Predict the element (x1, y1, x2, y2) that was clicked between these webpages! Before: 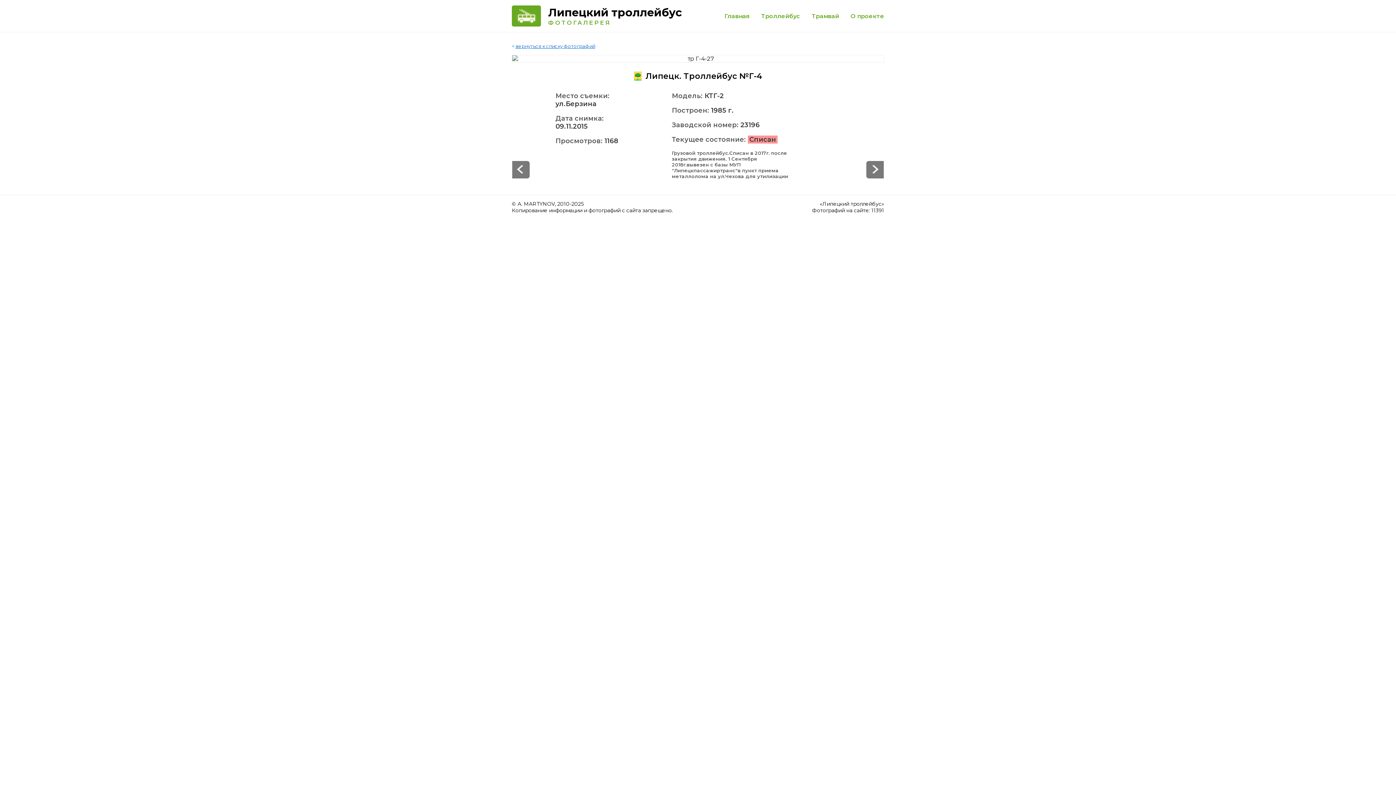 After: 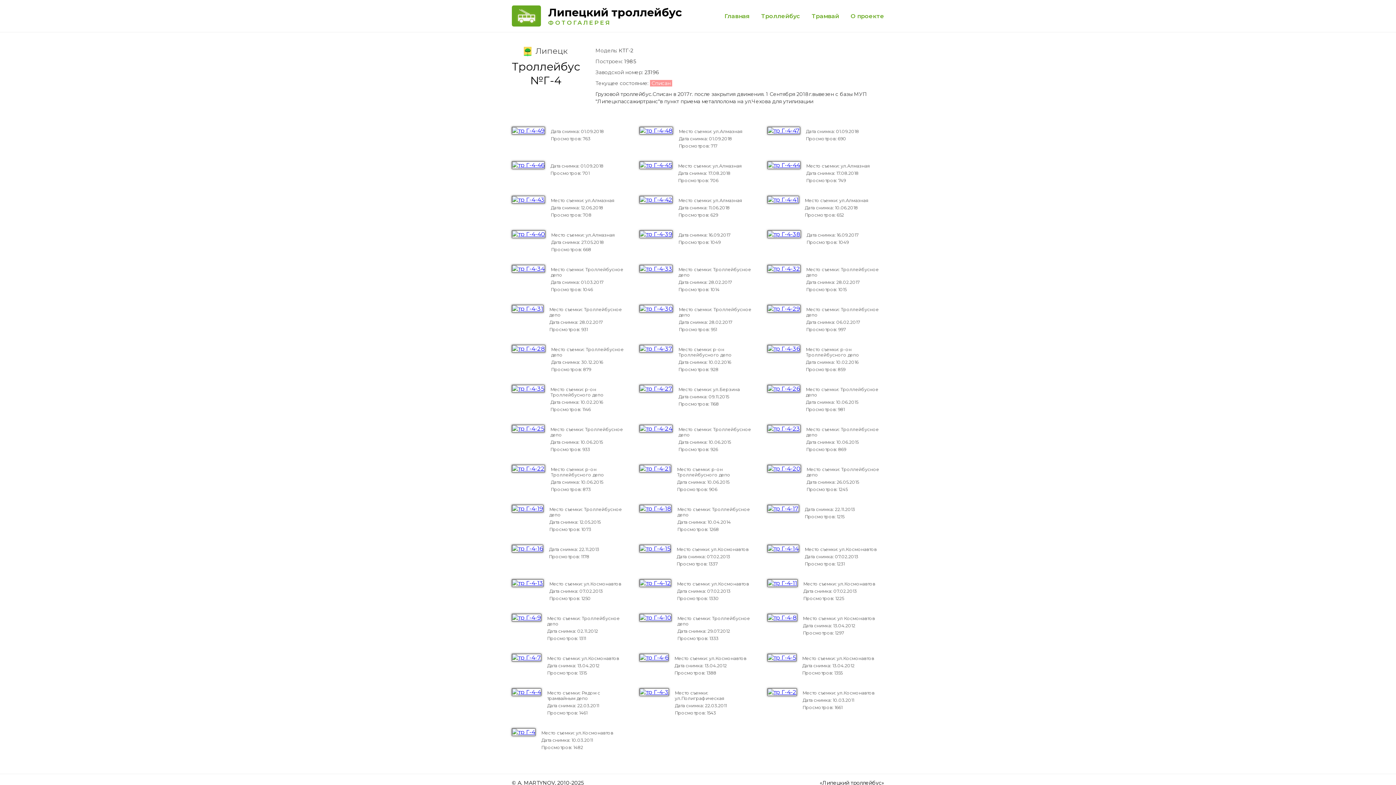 Action: label: вернуться к списку фотографий bbox: (515, 43, 595, 49)